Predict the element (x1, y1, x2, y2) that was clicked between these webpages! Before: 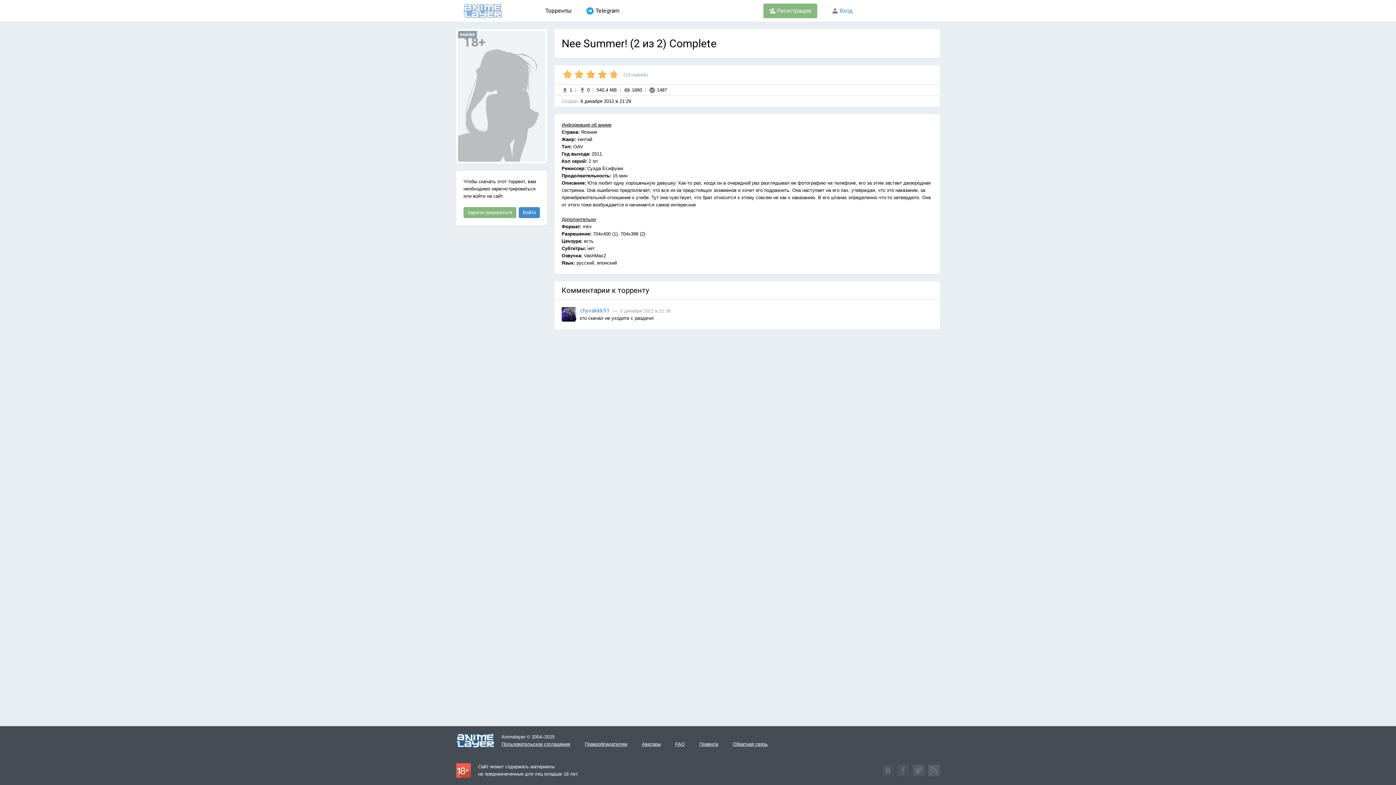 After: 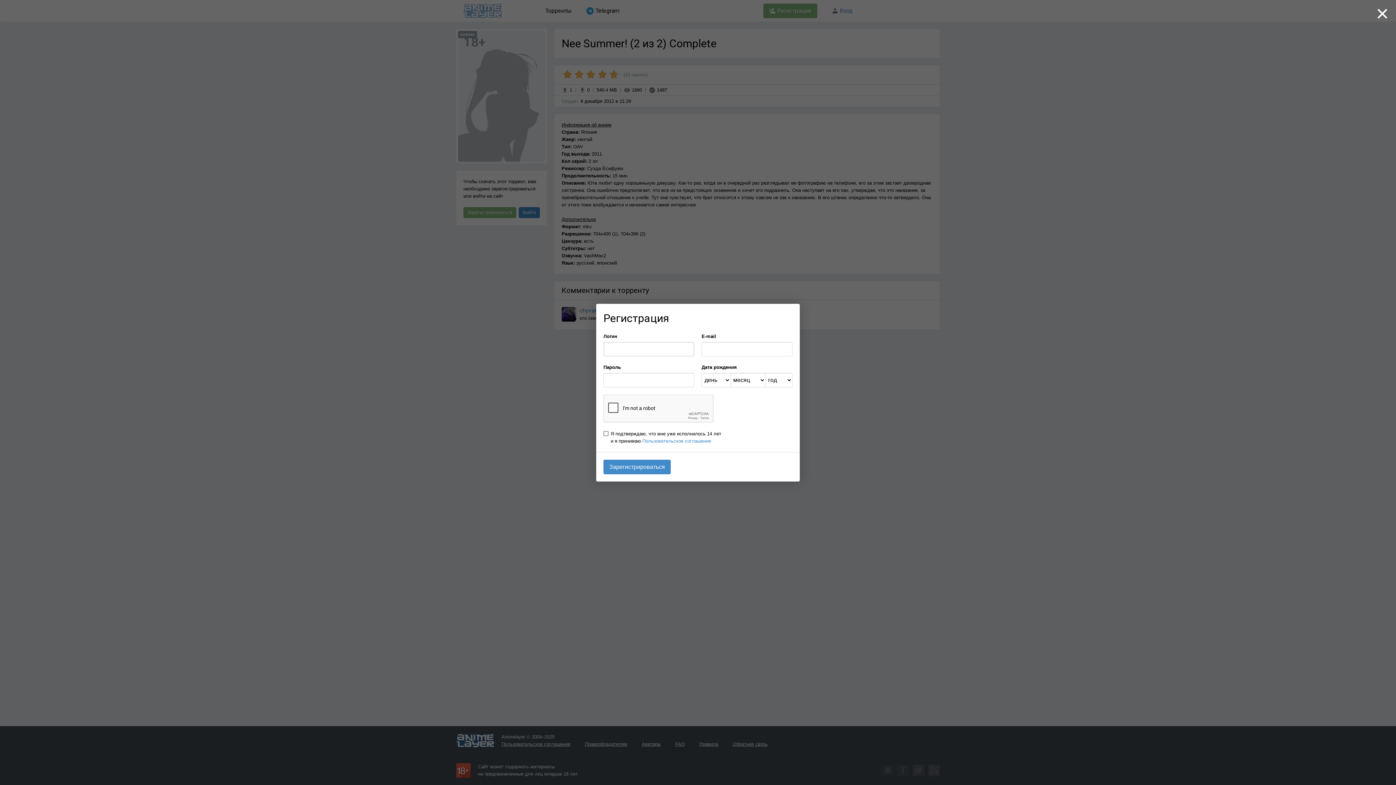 Action: bbox: (463, 207, 516, 218) label: Зарегистрироваться